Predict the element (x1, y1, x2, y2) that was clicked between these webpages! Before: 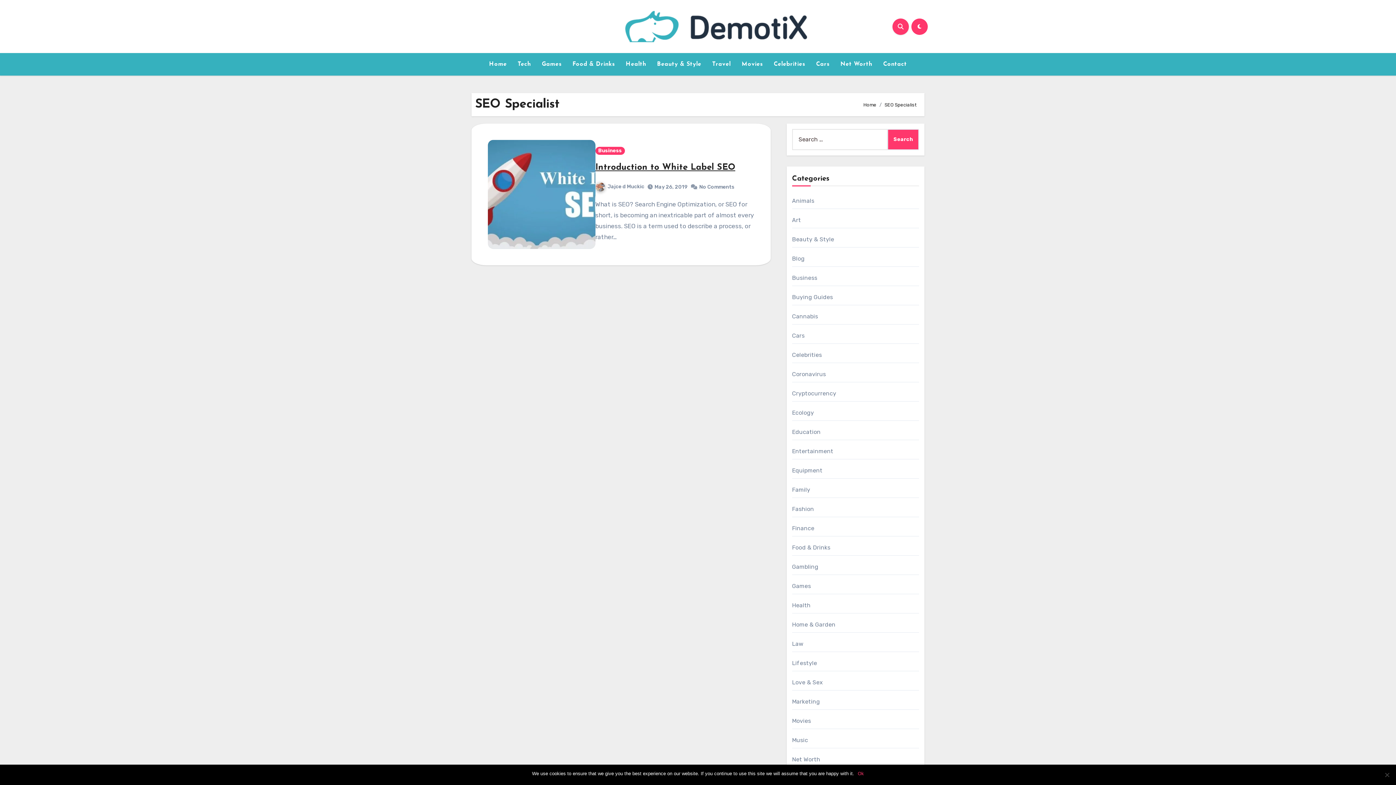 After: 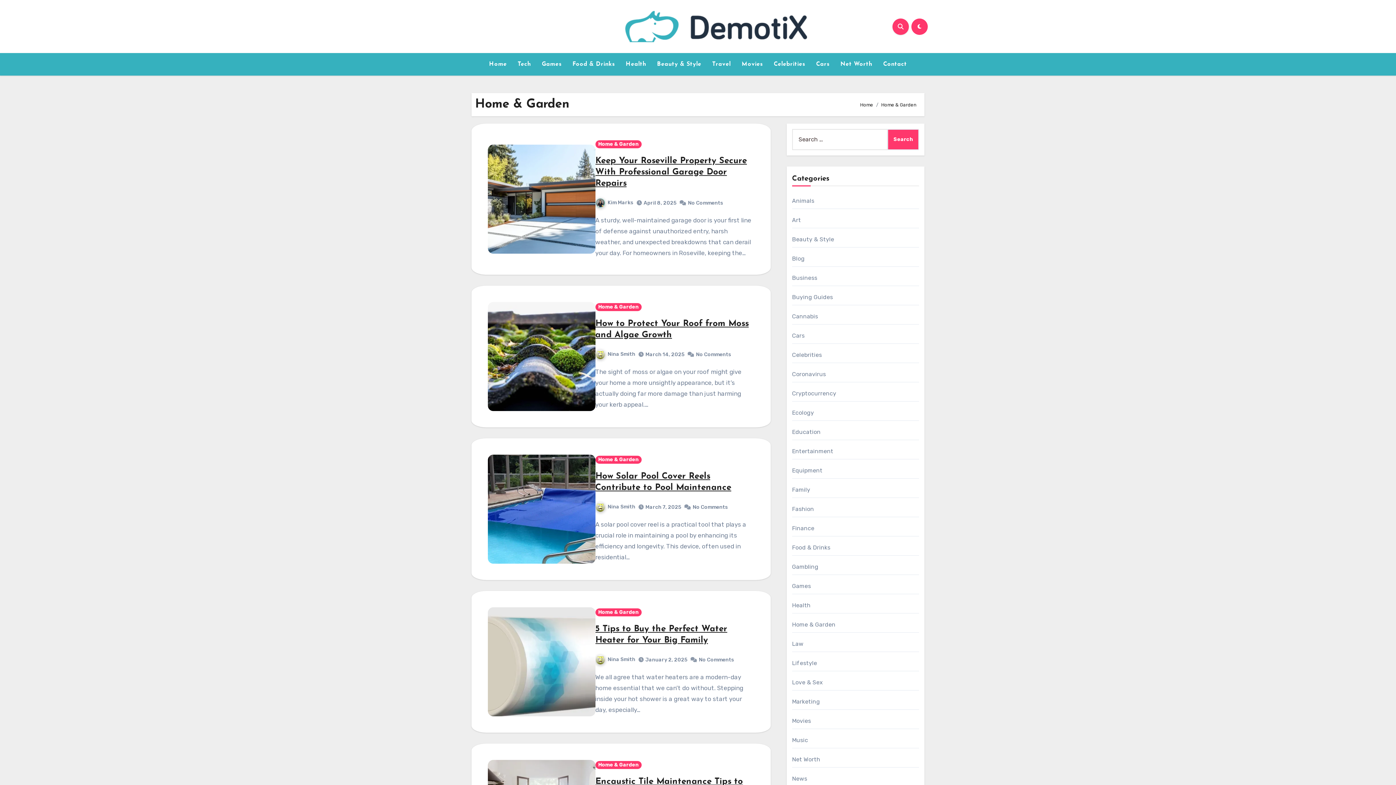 Action: label: Home & Garden bbox: (792, 621, 835, 628)